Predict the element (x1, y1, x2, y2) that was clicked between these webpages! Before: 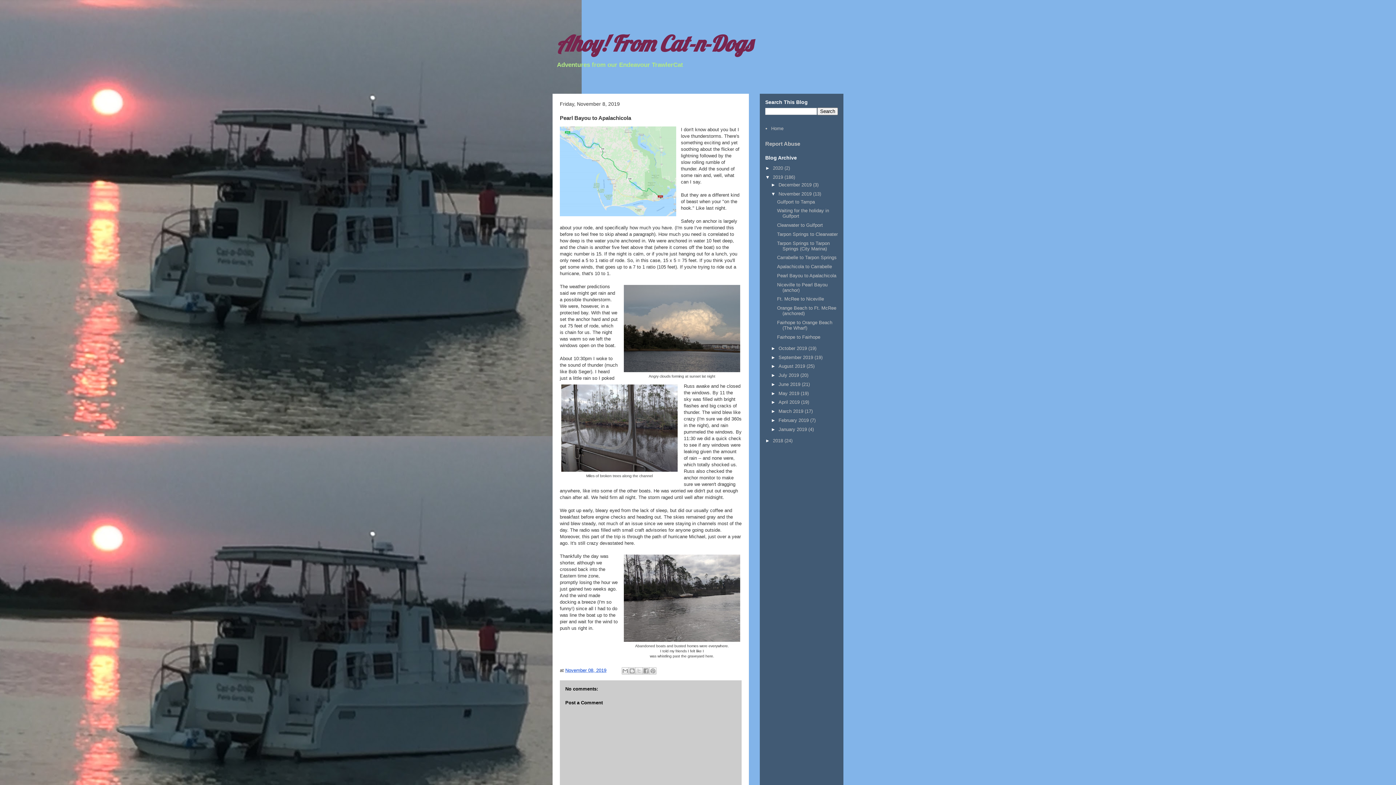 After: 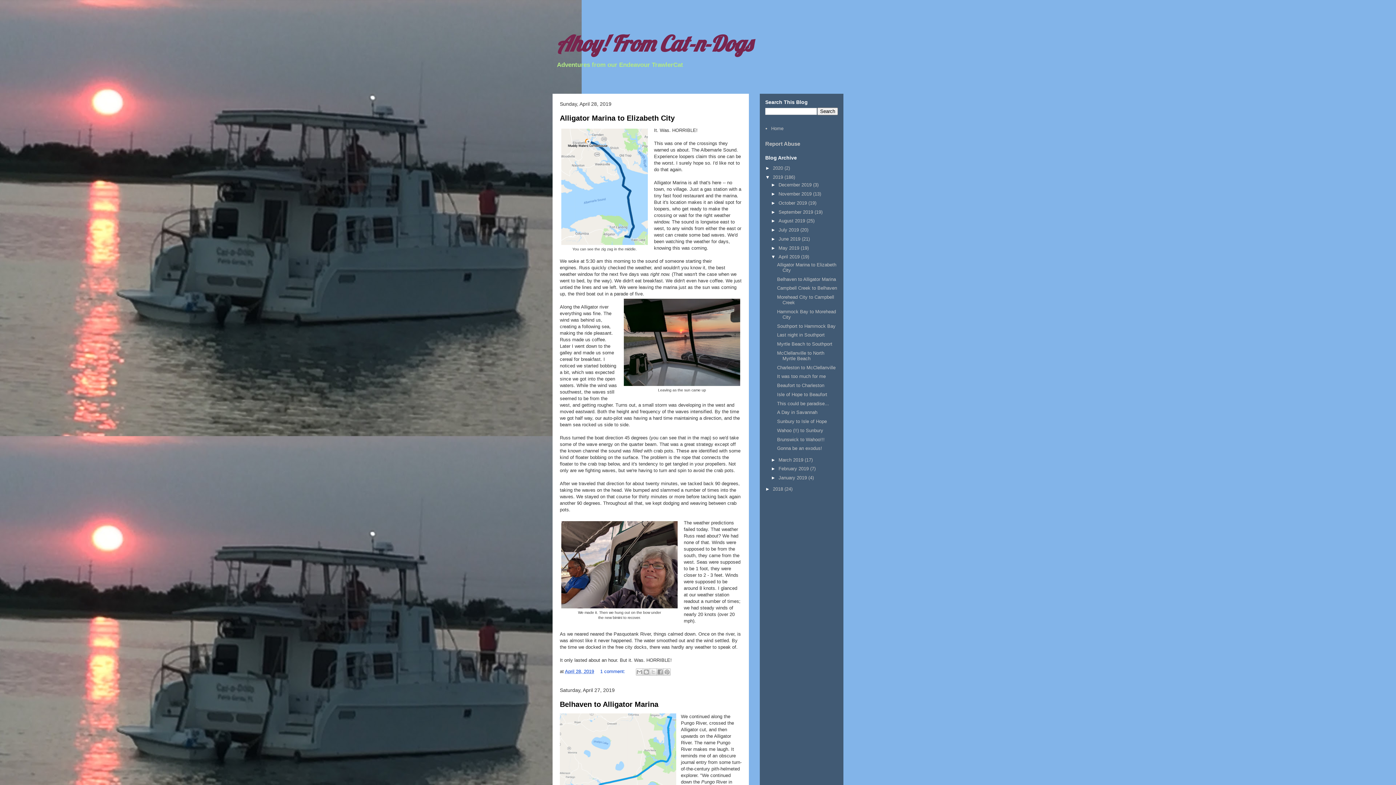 Action: bbox: (778, 399, 801, 405) label: April 2019 